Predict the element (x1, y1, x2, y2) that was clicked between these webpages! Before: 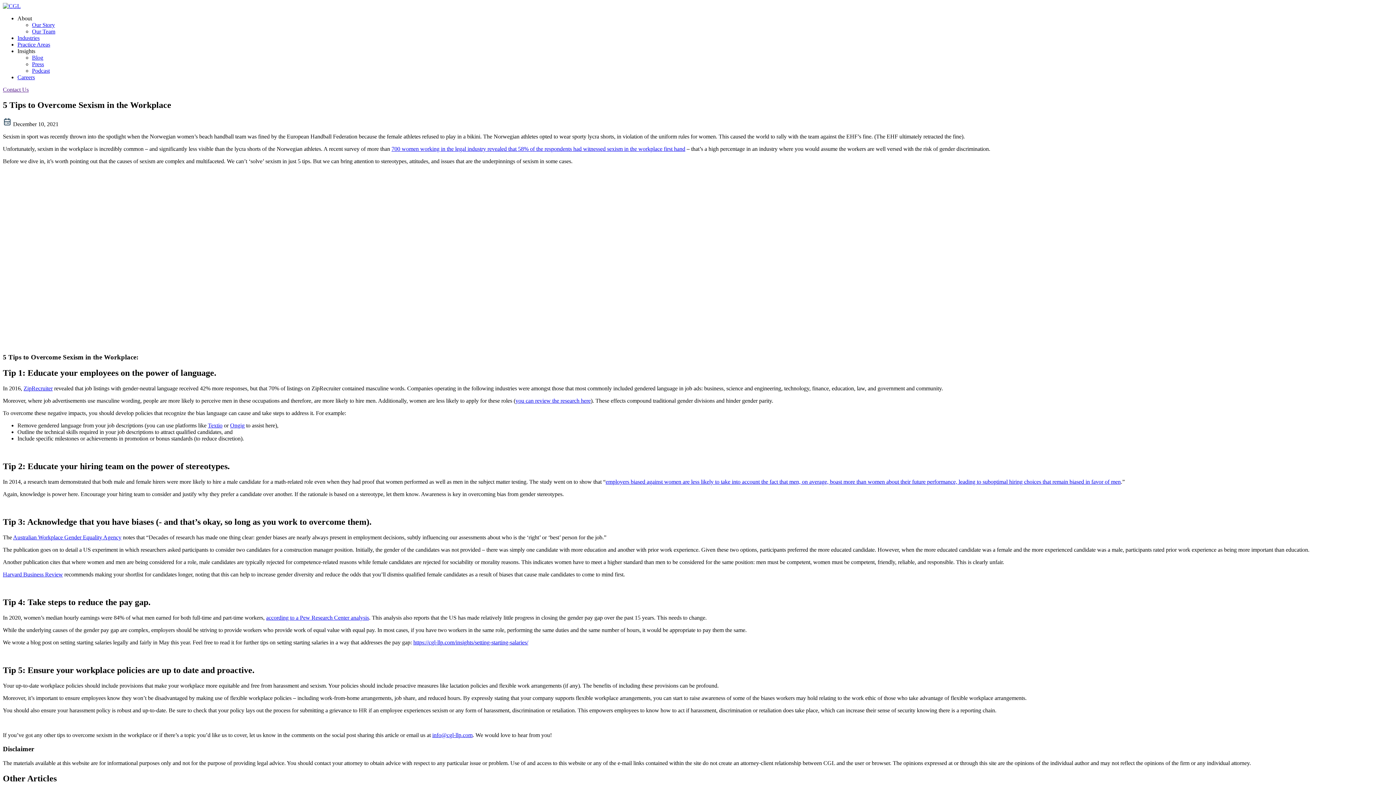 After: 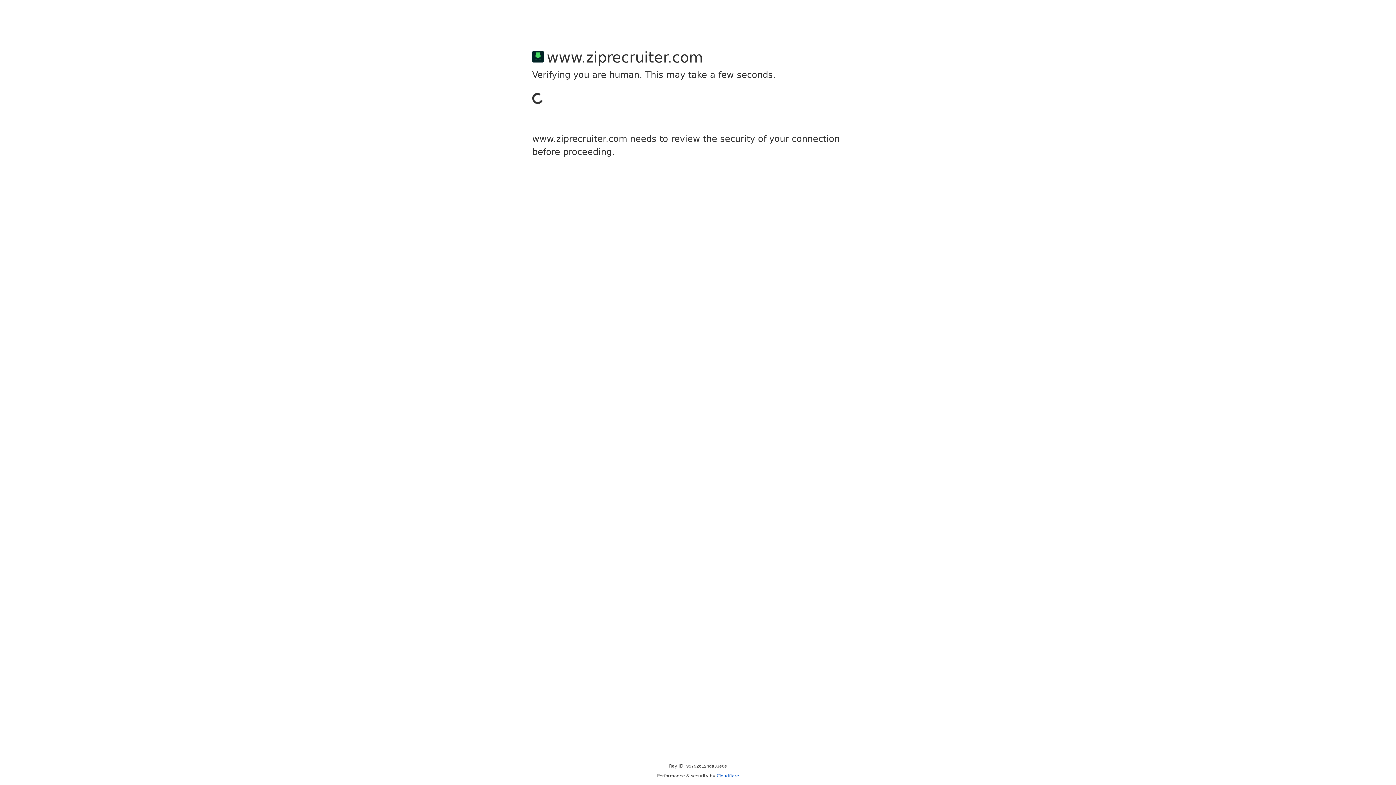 Action: label: ZipRecruiter bbox: (23, 385, 52, 391)